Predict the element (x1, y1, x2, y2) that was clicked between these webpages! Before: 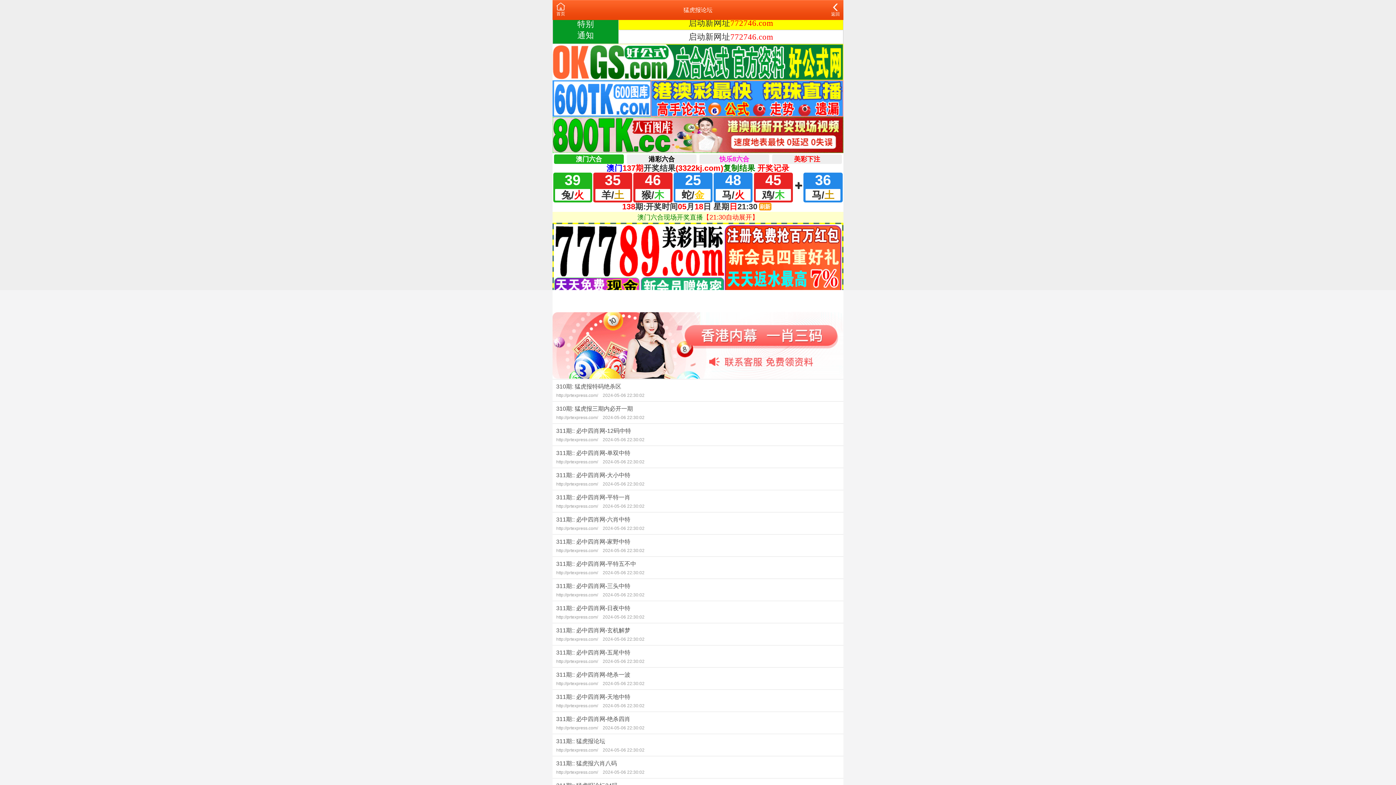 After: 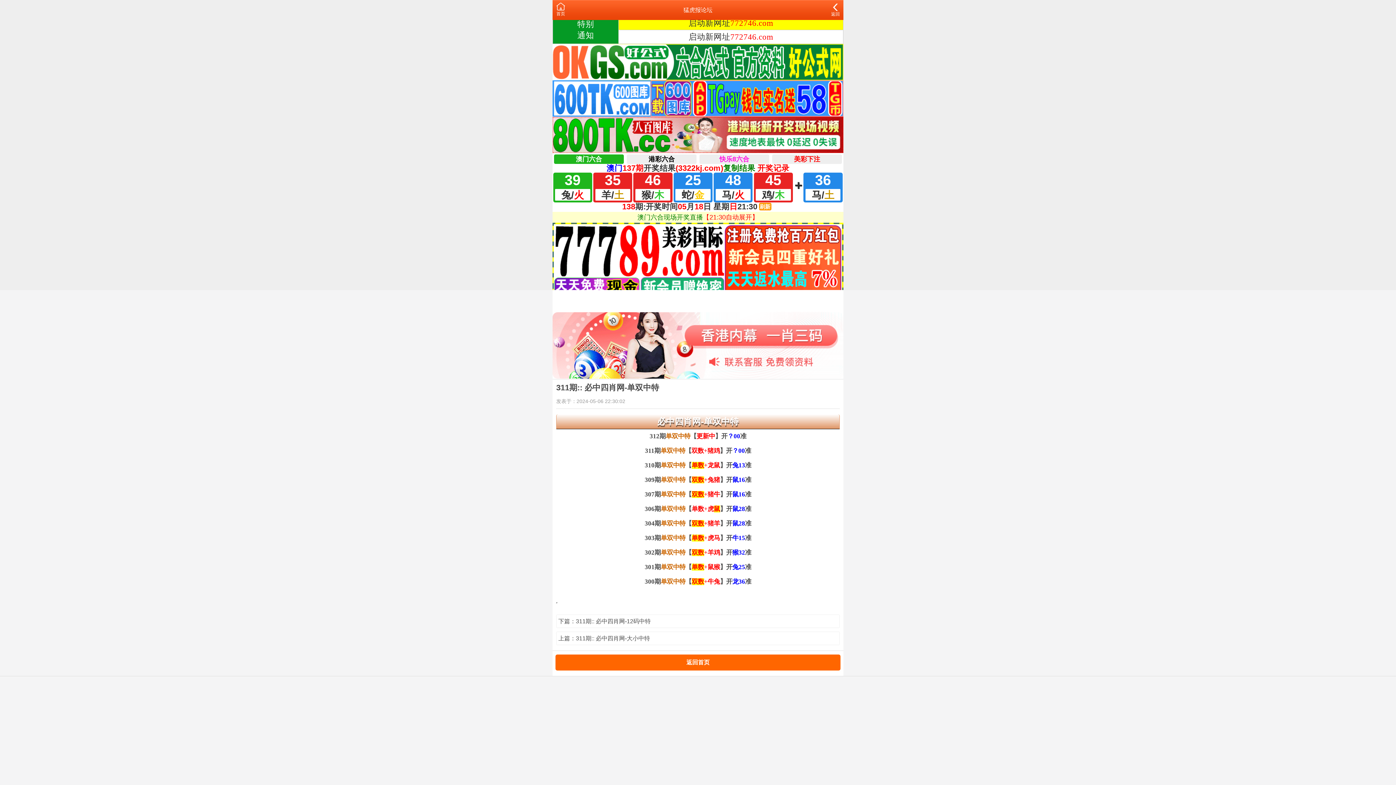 Action: bbox: (552, 446, 843, 467) label: 311期:: 必中四肖网-单双中特
http://prtexpress.com/ 2024-05-06 22:30:02